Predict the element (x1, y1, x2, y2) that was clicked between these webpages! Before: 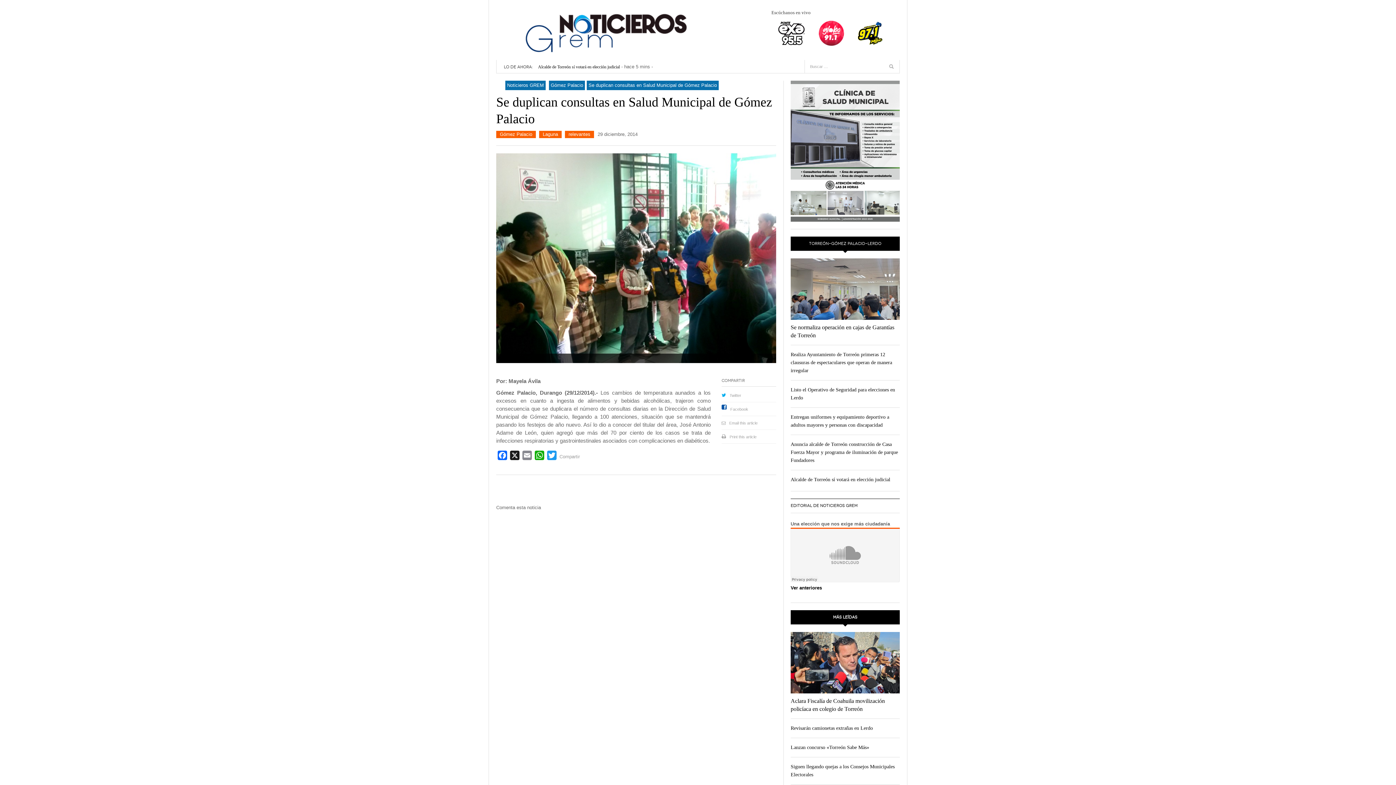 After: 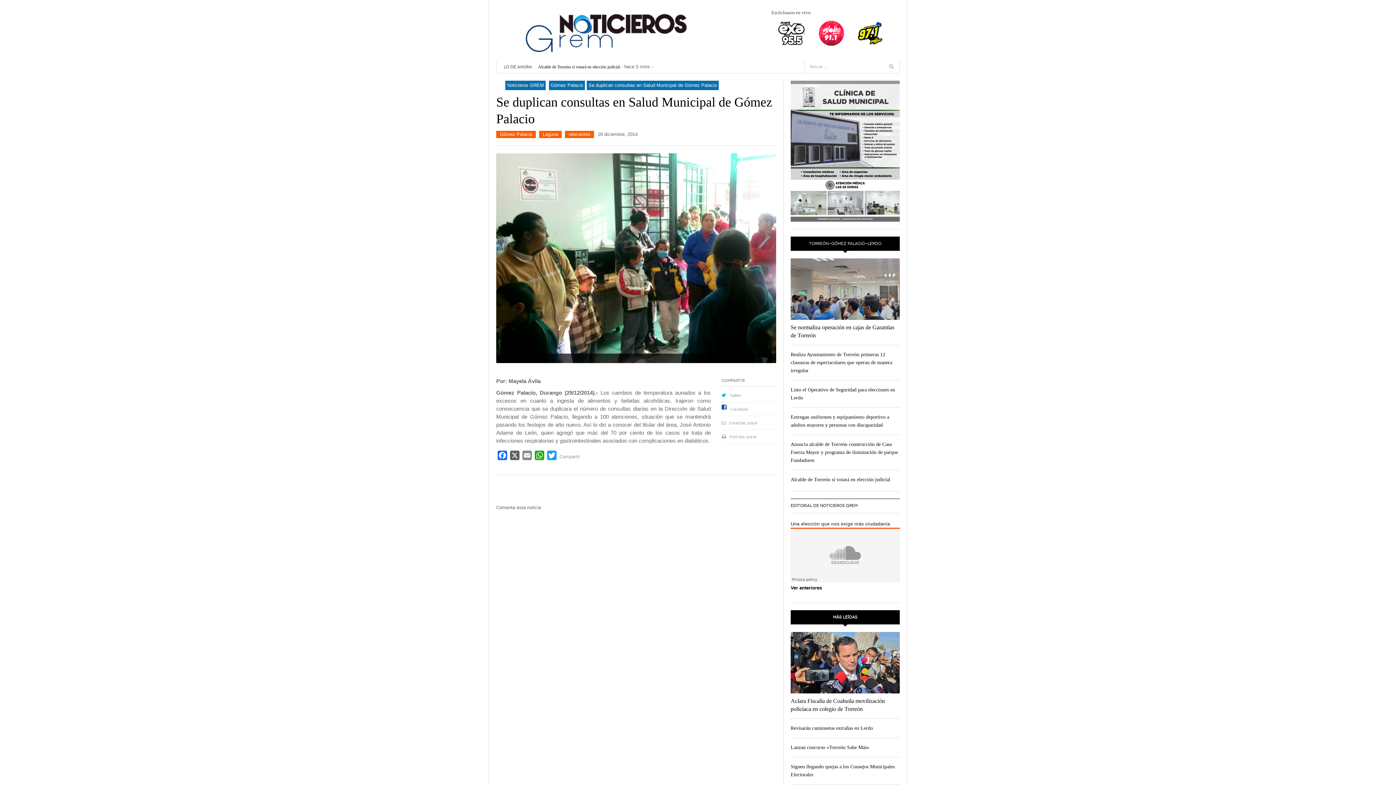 Action: label: X bbox: (508, 450, 521, 463)